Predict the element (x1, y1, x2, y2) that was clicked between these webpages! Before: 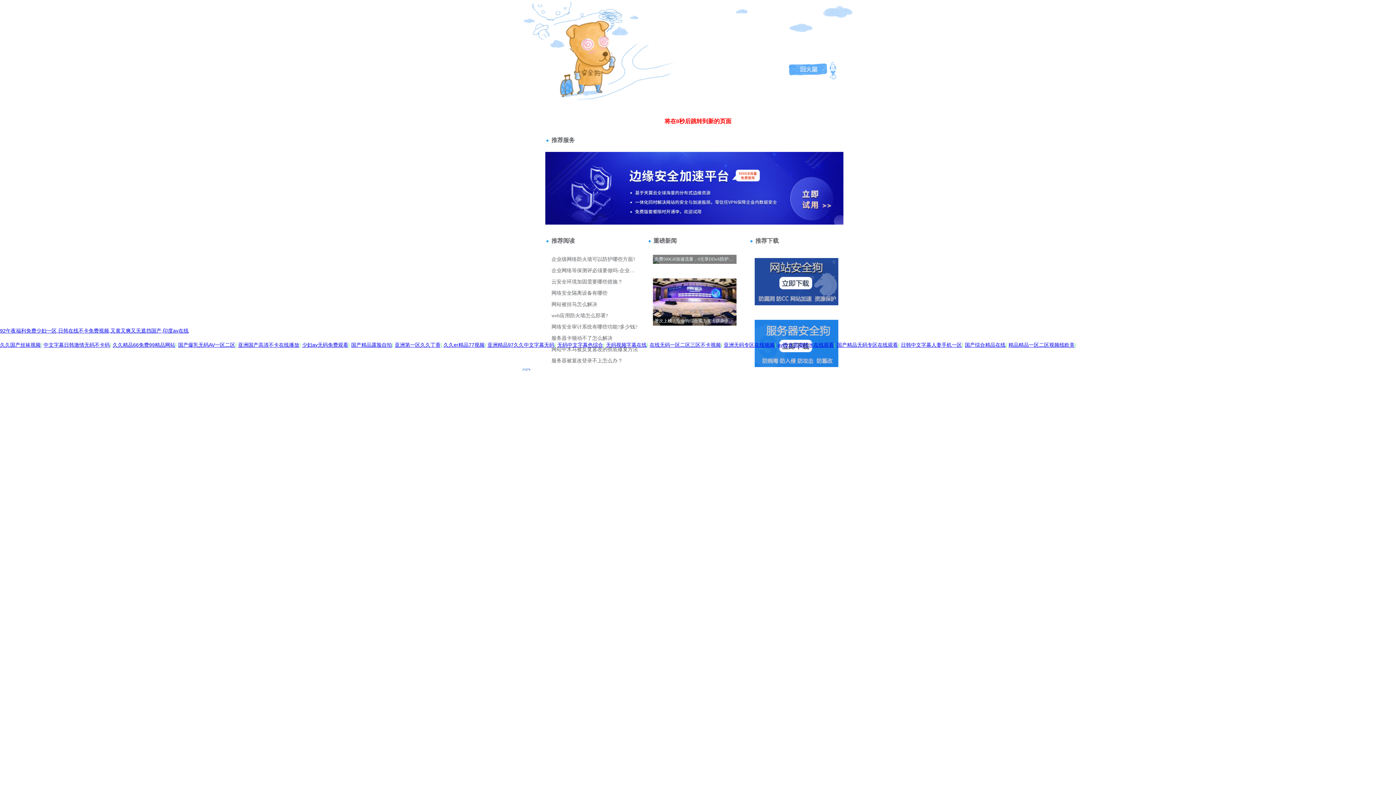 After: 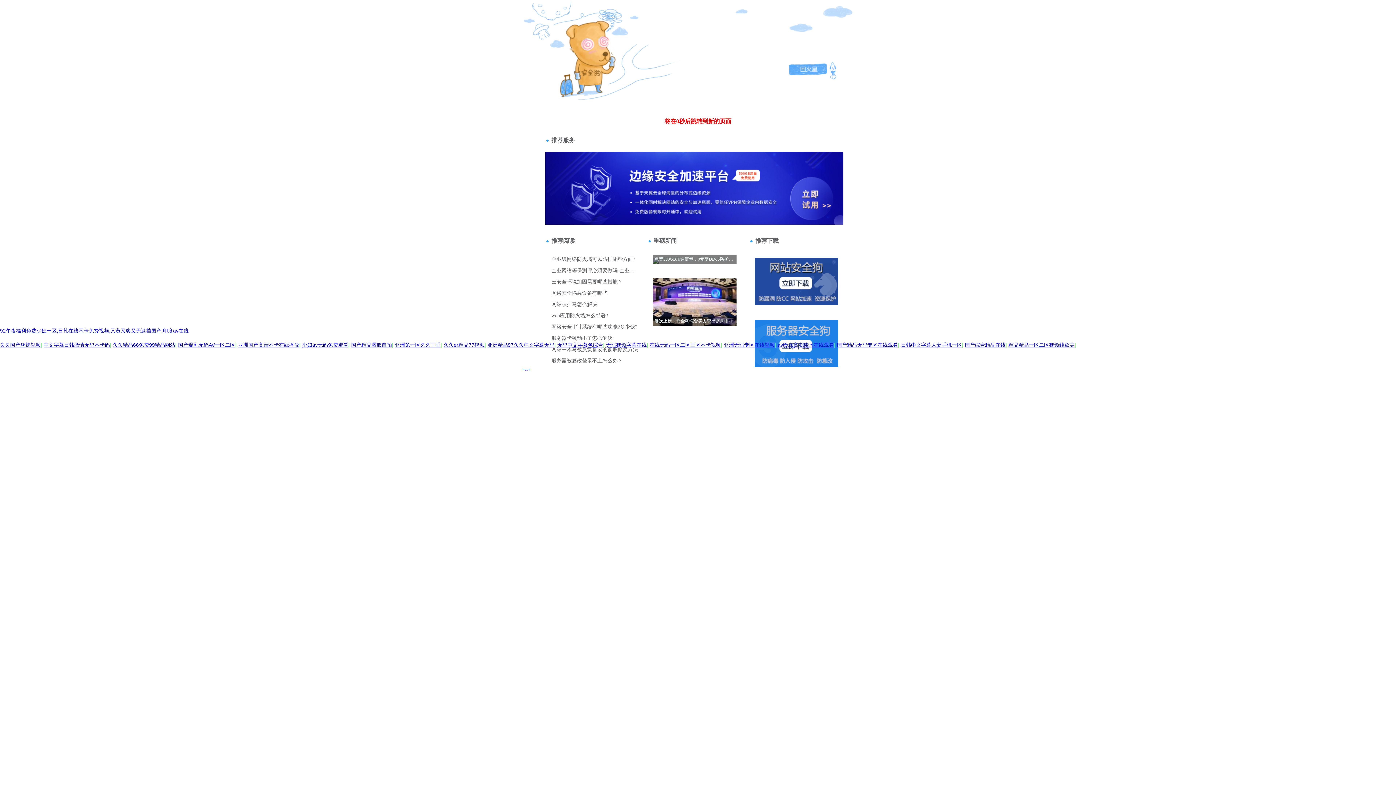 Action: bbox: (520, 6, 528, 12) label: 404